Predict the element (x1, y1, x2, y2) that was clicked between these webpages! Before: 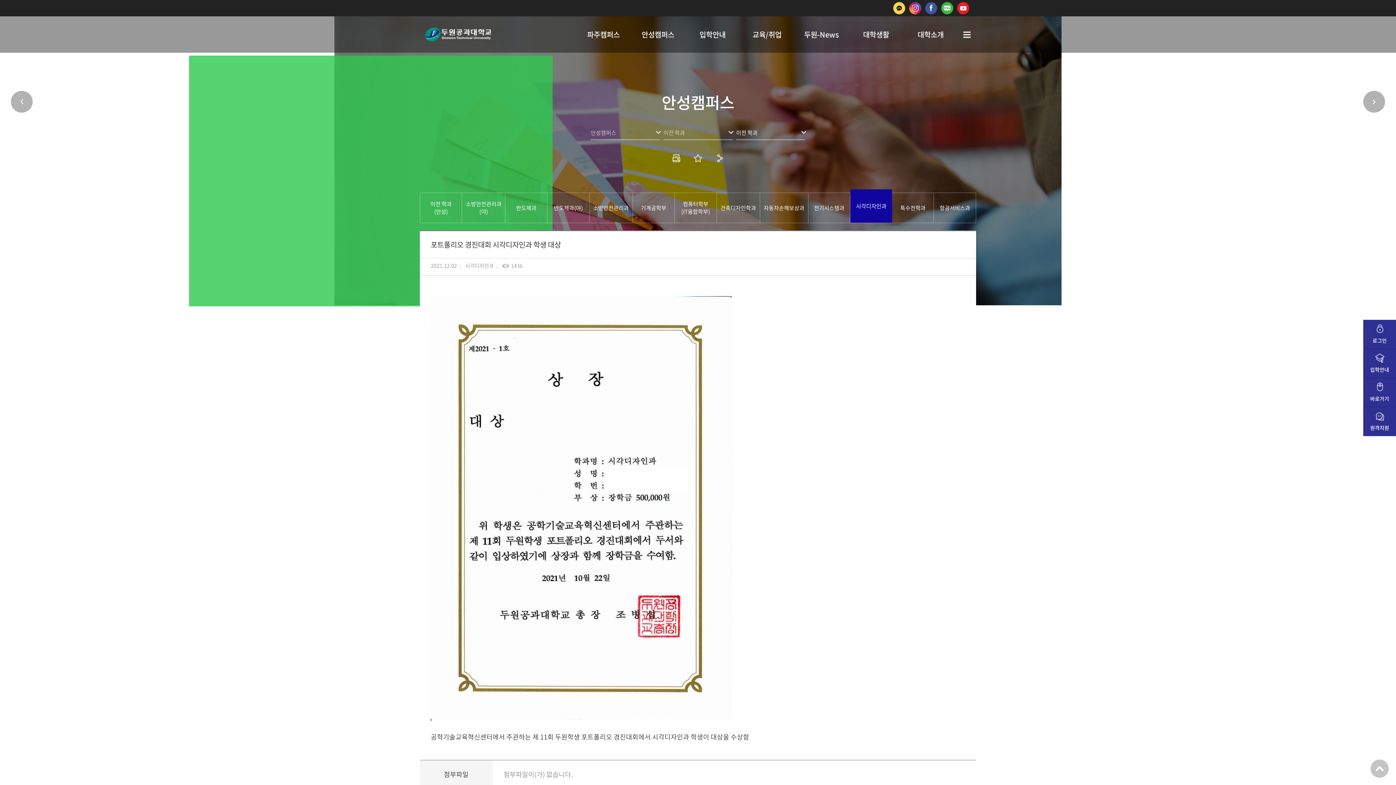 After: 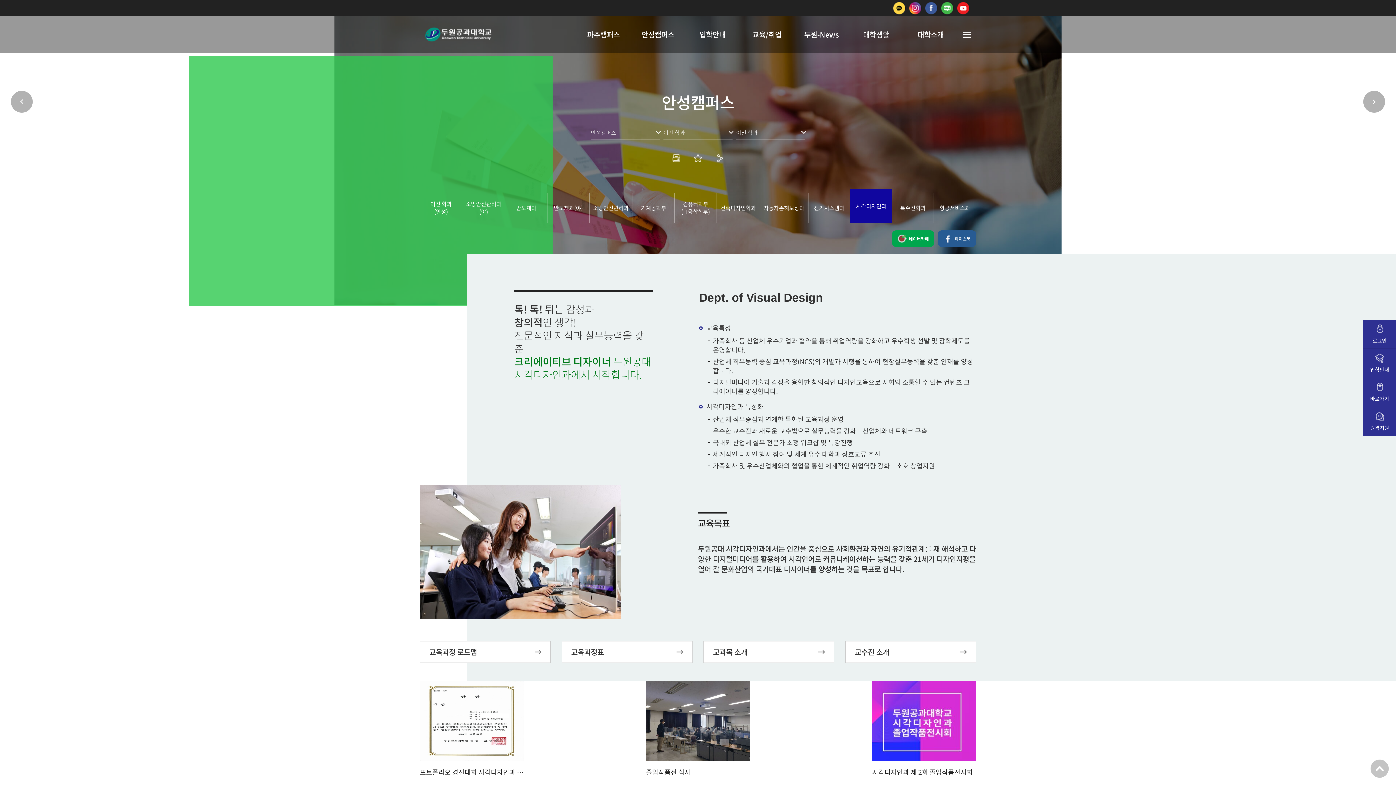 Action: bbox: (852, 195, 890, 217) label: 시각디자인과